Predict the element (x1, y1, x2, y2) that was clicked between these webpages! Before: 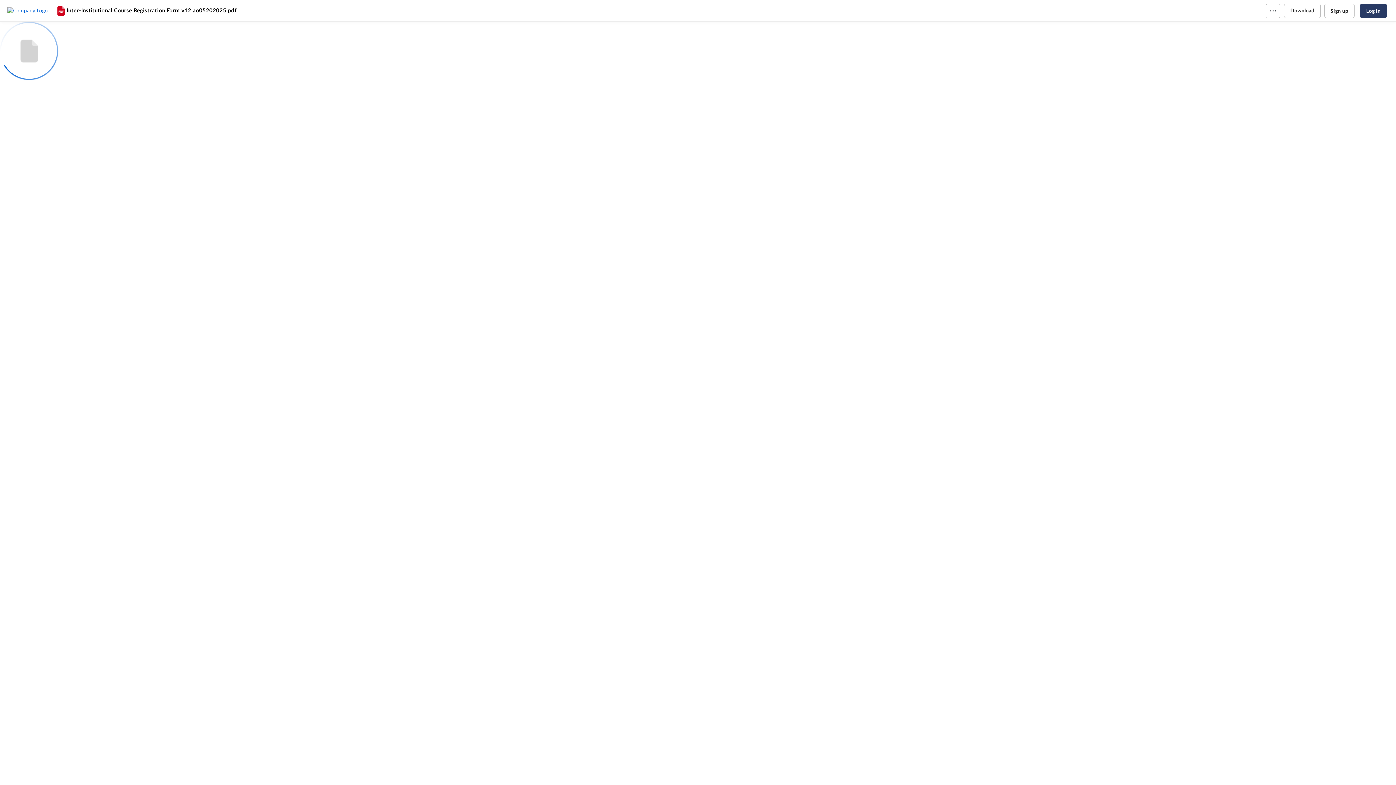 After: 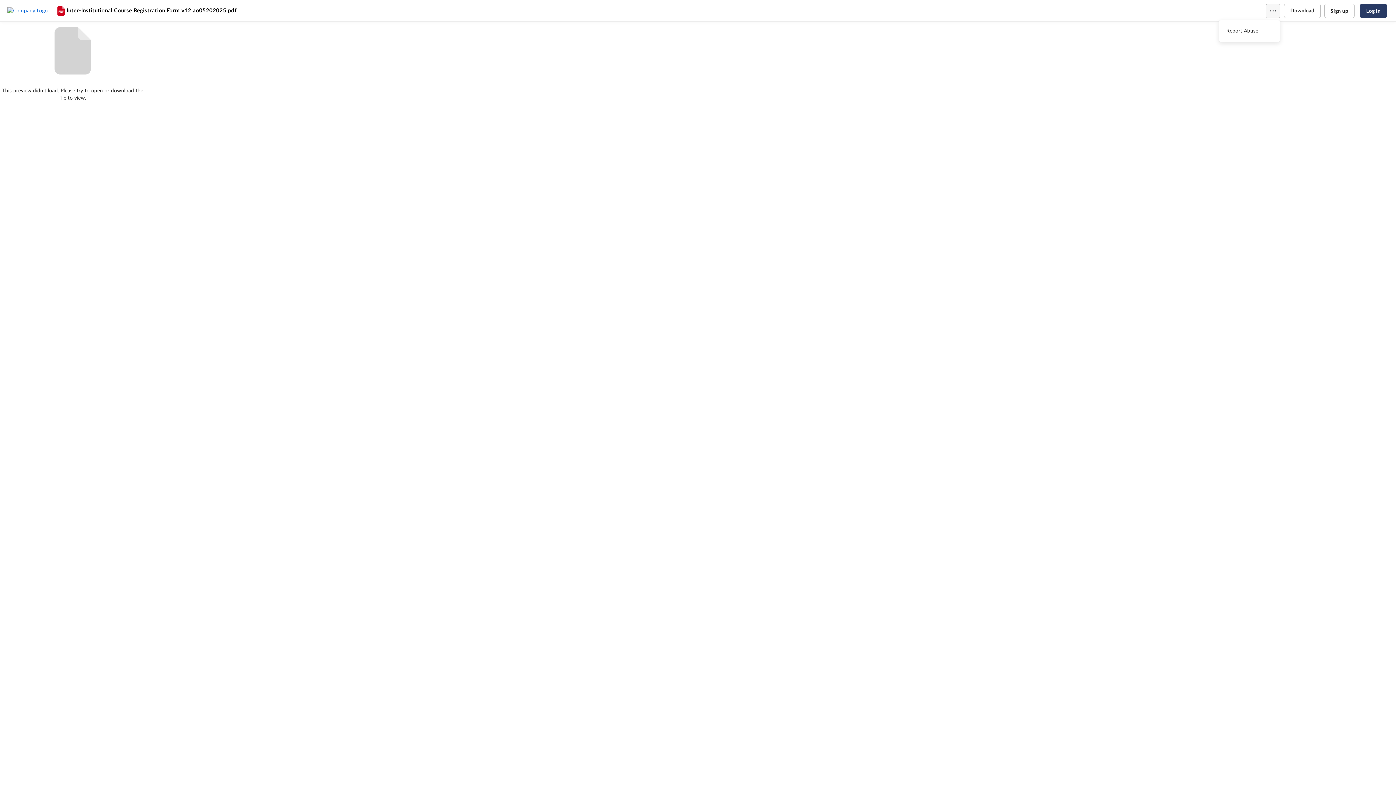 Action: bbox: (1266, 3, 1280, 18)